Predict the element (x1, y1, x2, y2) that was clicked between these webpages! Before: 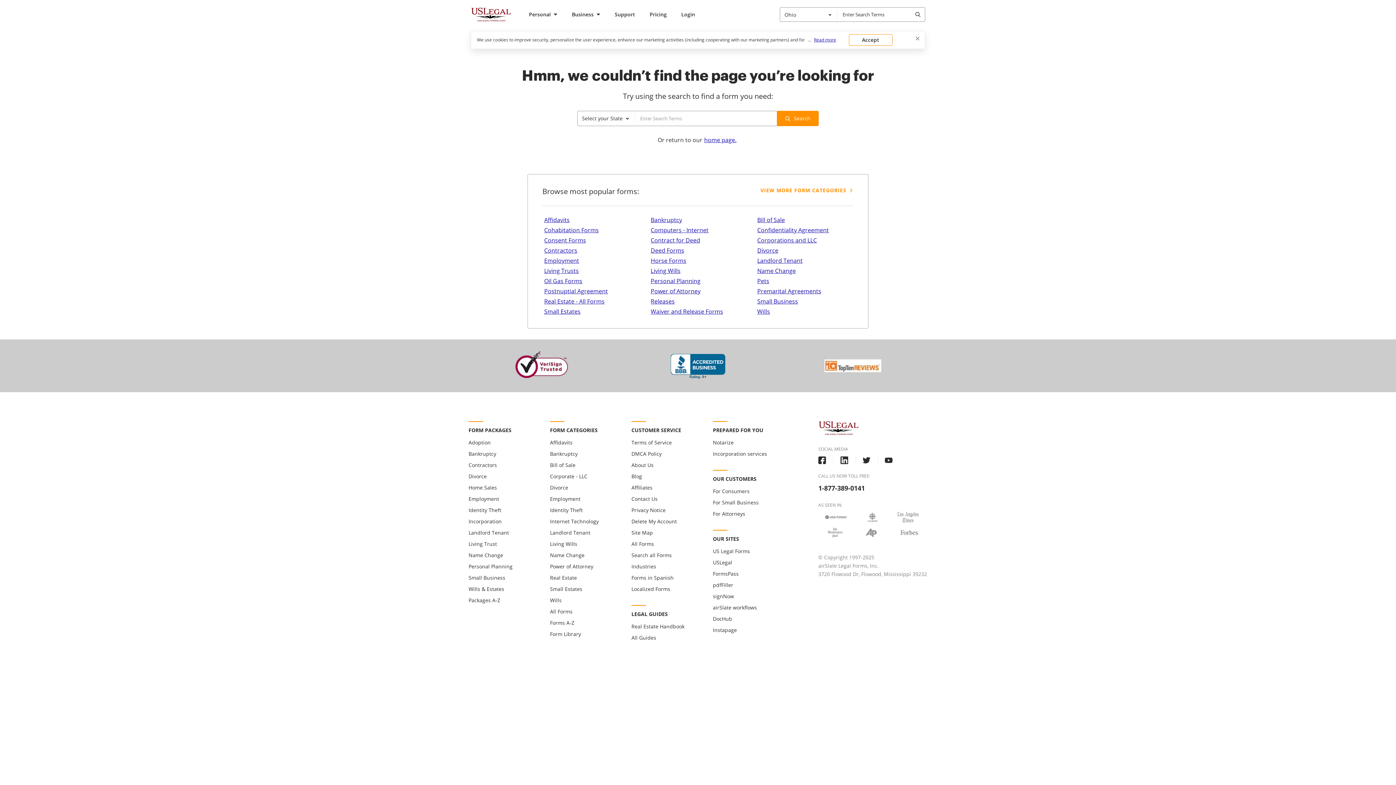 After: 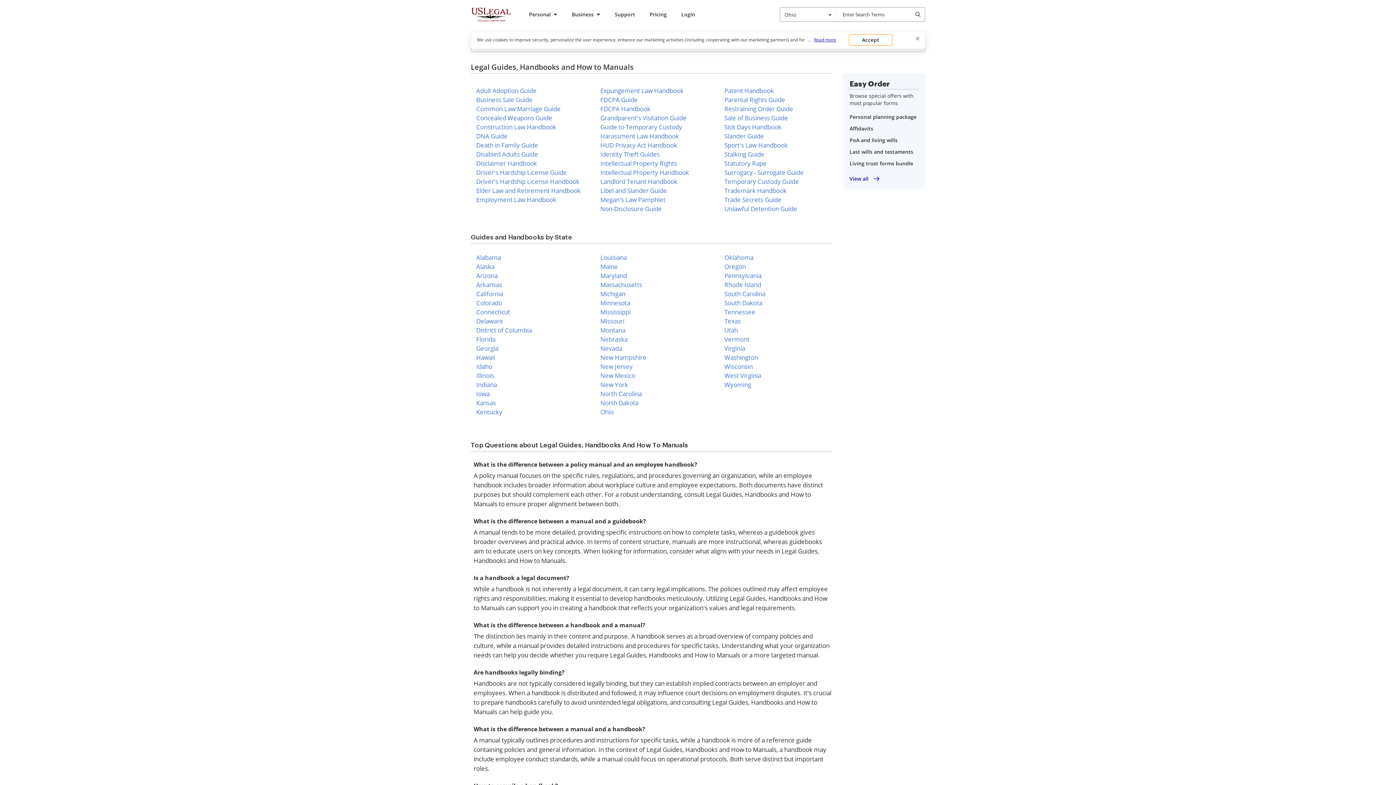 Action: bbox: (631, 633, 656, 642) label: All Guides